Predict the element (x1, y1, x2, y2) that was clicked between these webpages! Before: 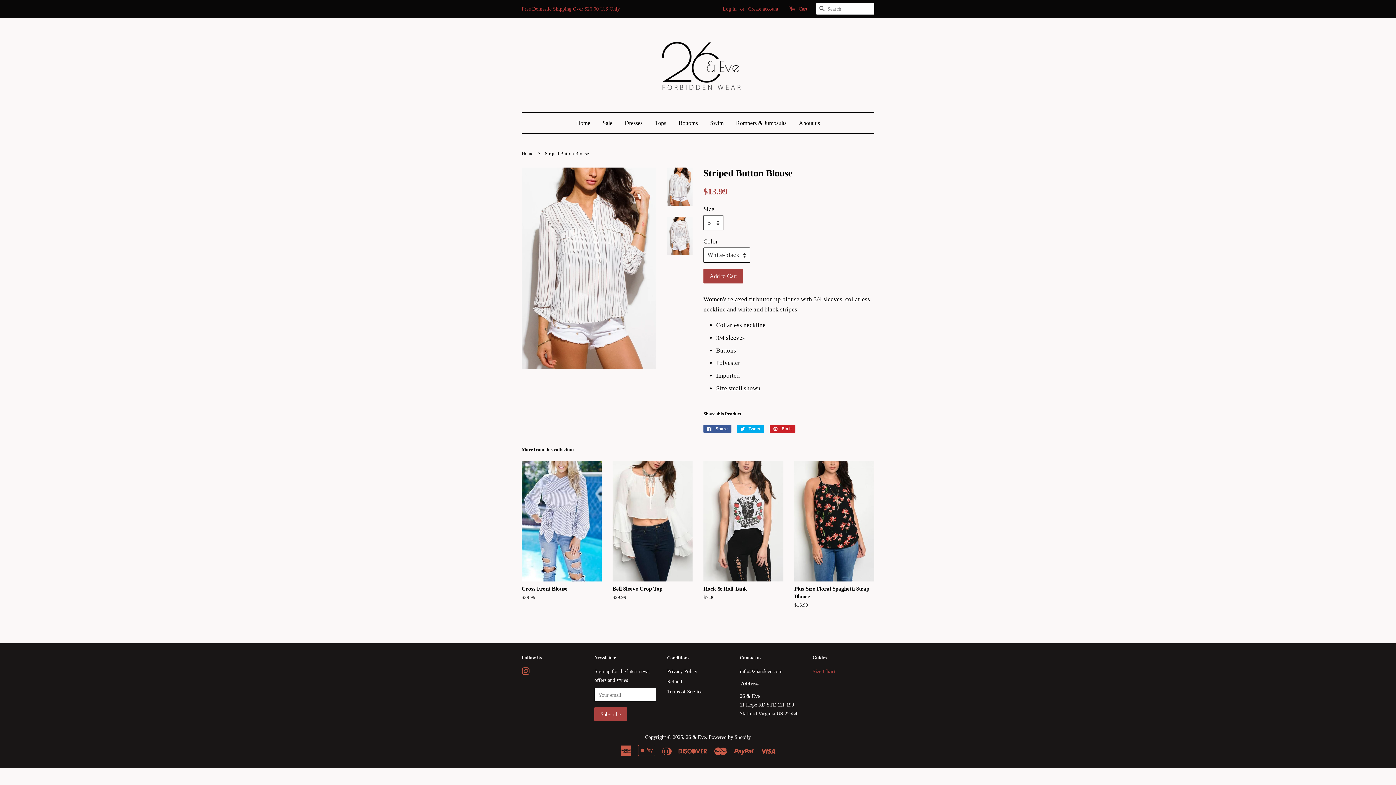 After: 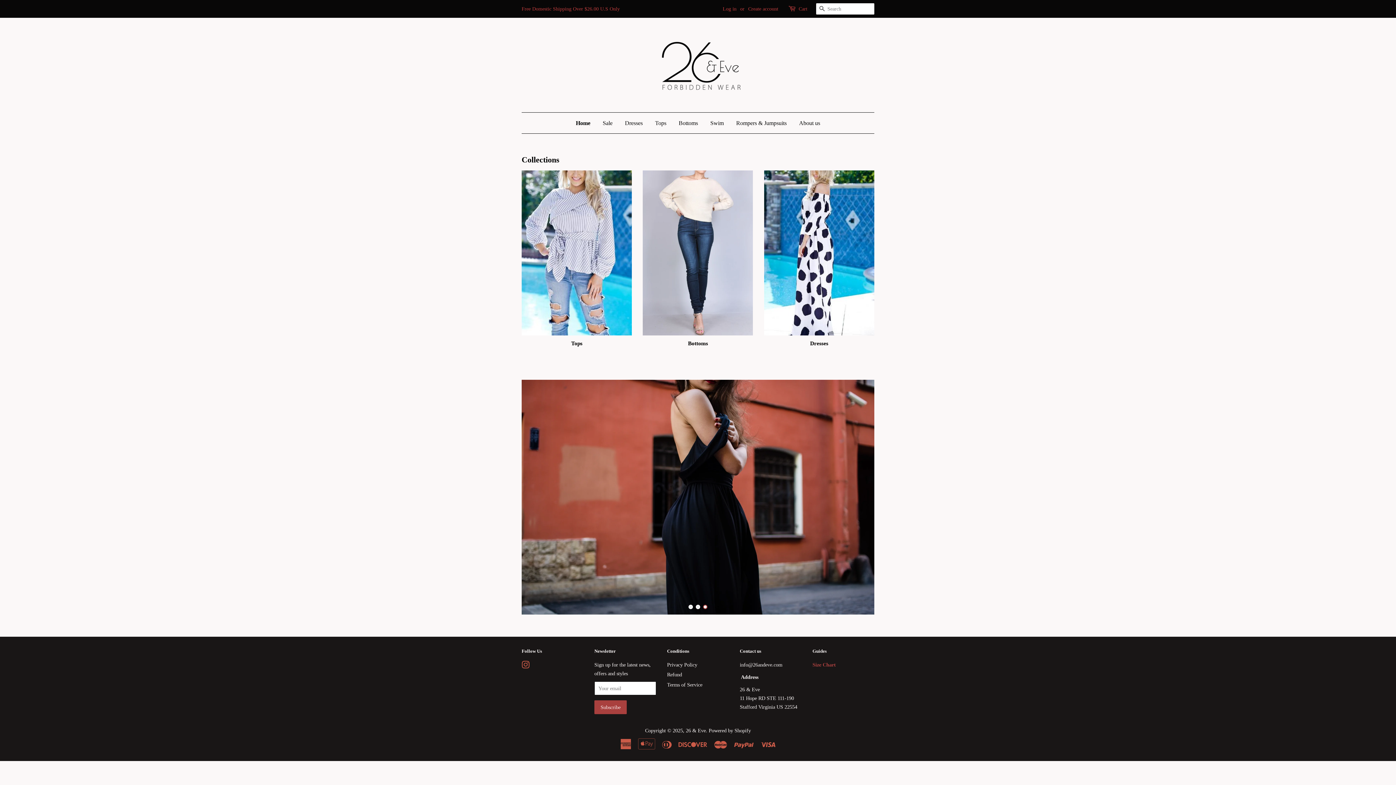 Action: bbox: (643, 28, 752, 101)